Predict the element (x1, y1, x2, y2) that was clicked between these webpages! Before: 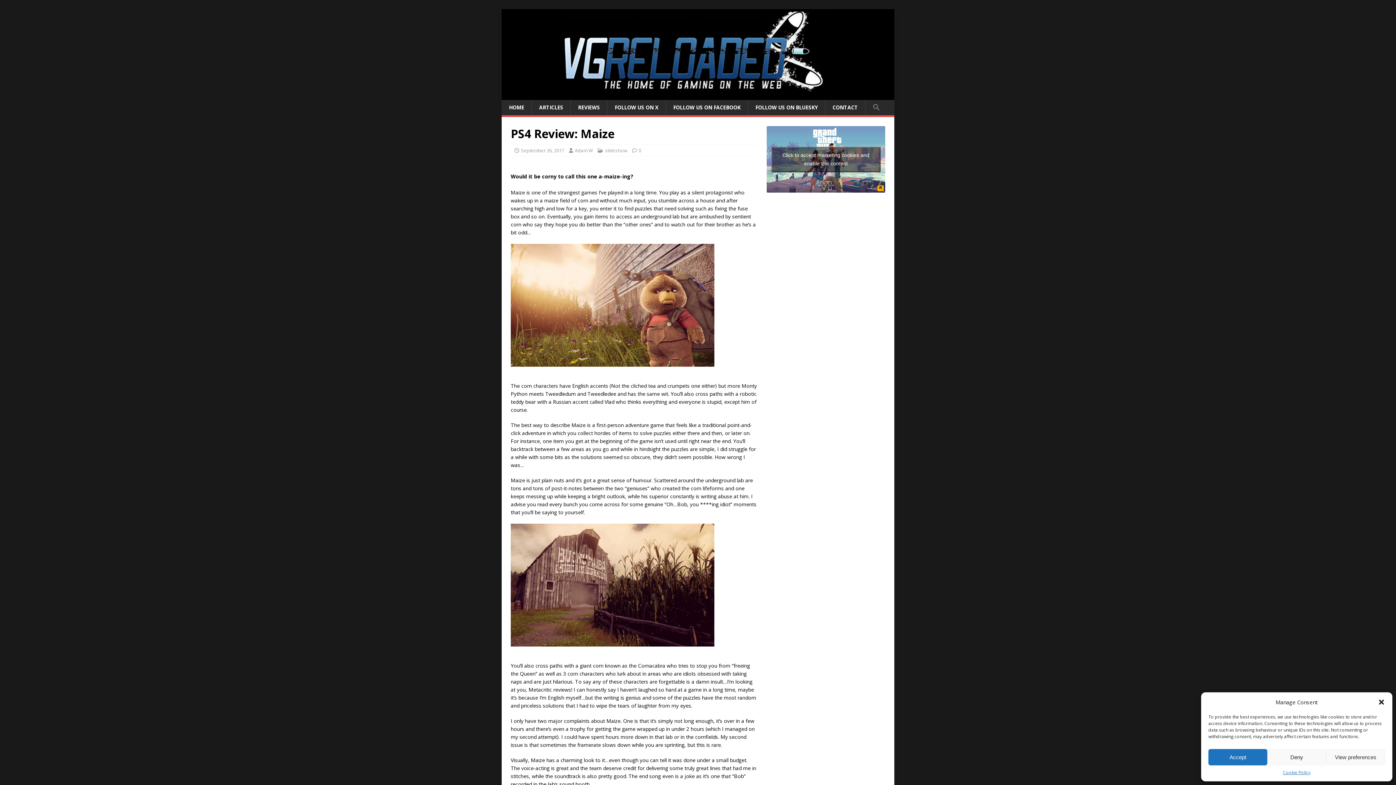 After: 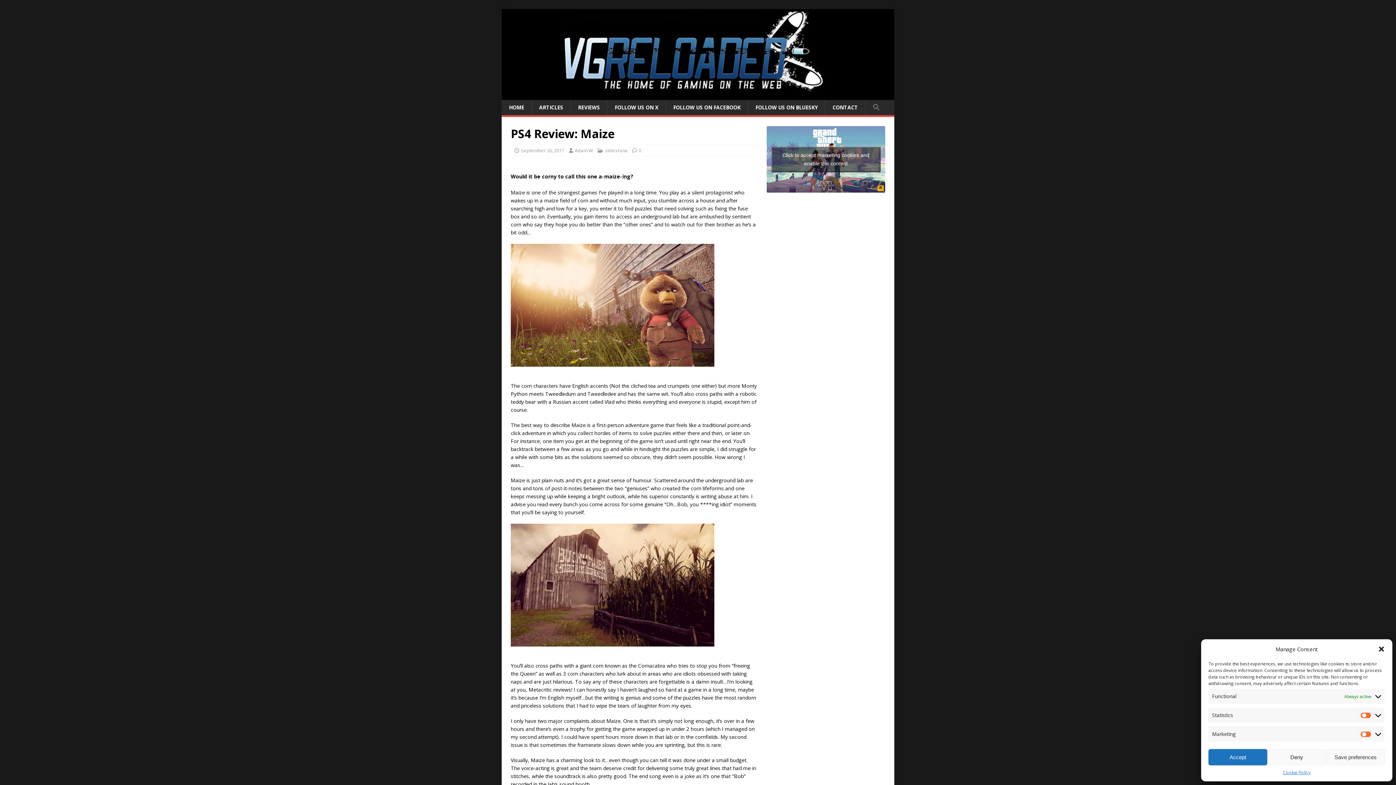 Action: label: View preferences bbox: (1326, 749, 1385, 765)